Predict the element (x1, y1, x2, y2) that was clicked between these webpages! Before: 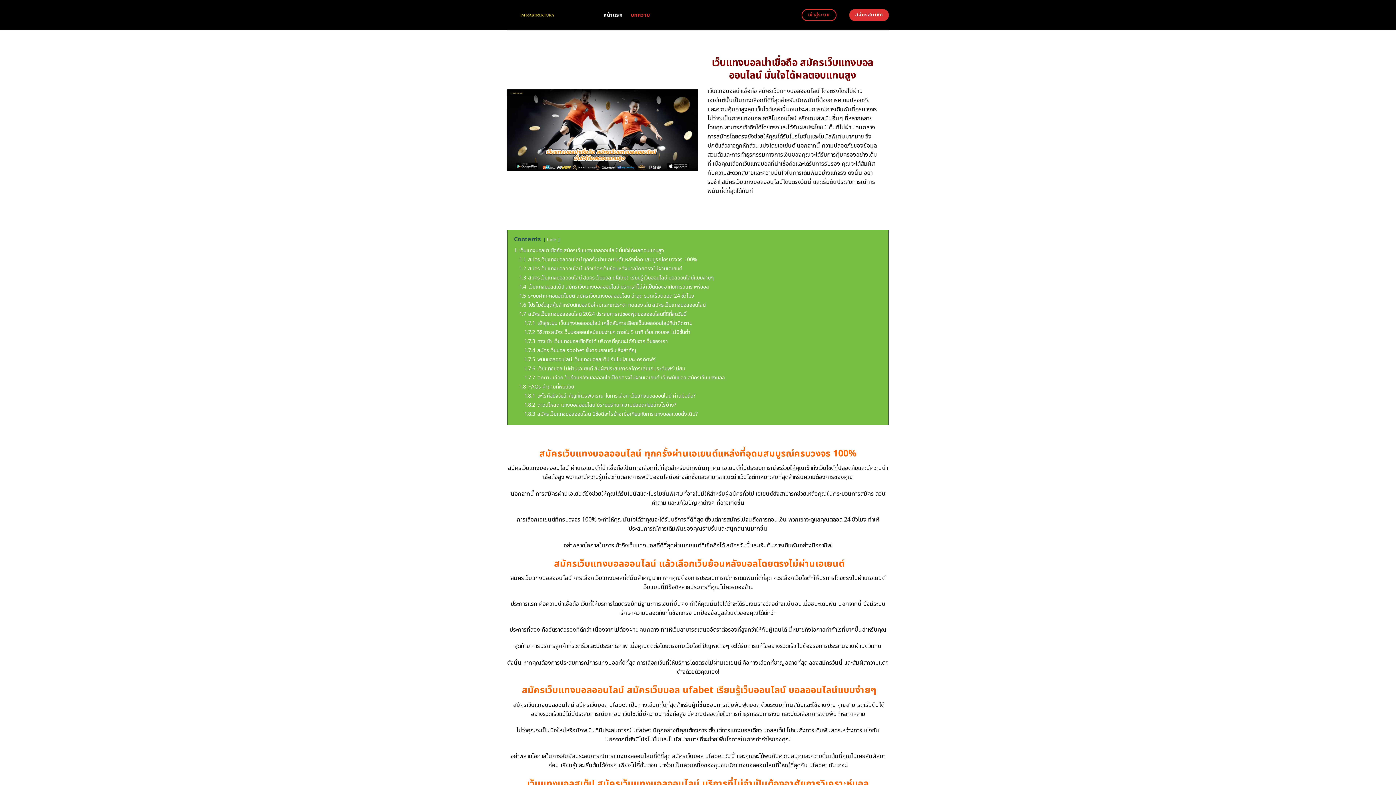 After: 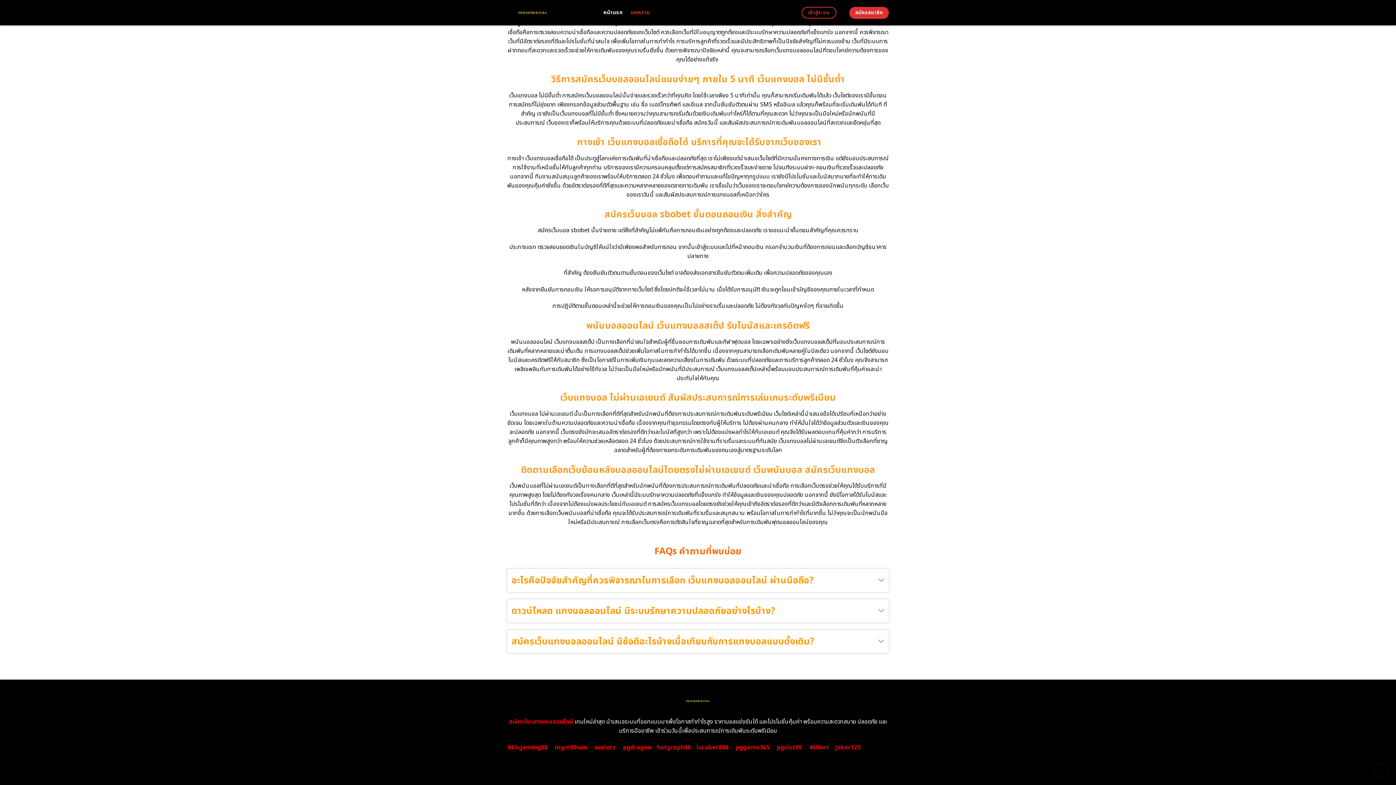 Action: label: 1.7.6 เว็บแทงบอล ไม่ผ่านเอเยนต์ สัมผัสประสบการณ์การเล่นเกมระดับพรีเมียม bbox: (524, 365, 685, 372)